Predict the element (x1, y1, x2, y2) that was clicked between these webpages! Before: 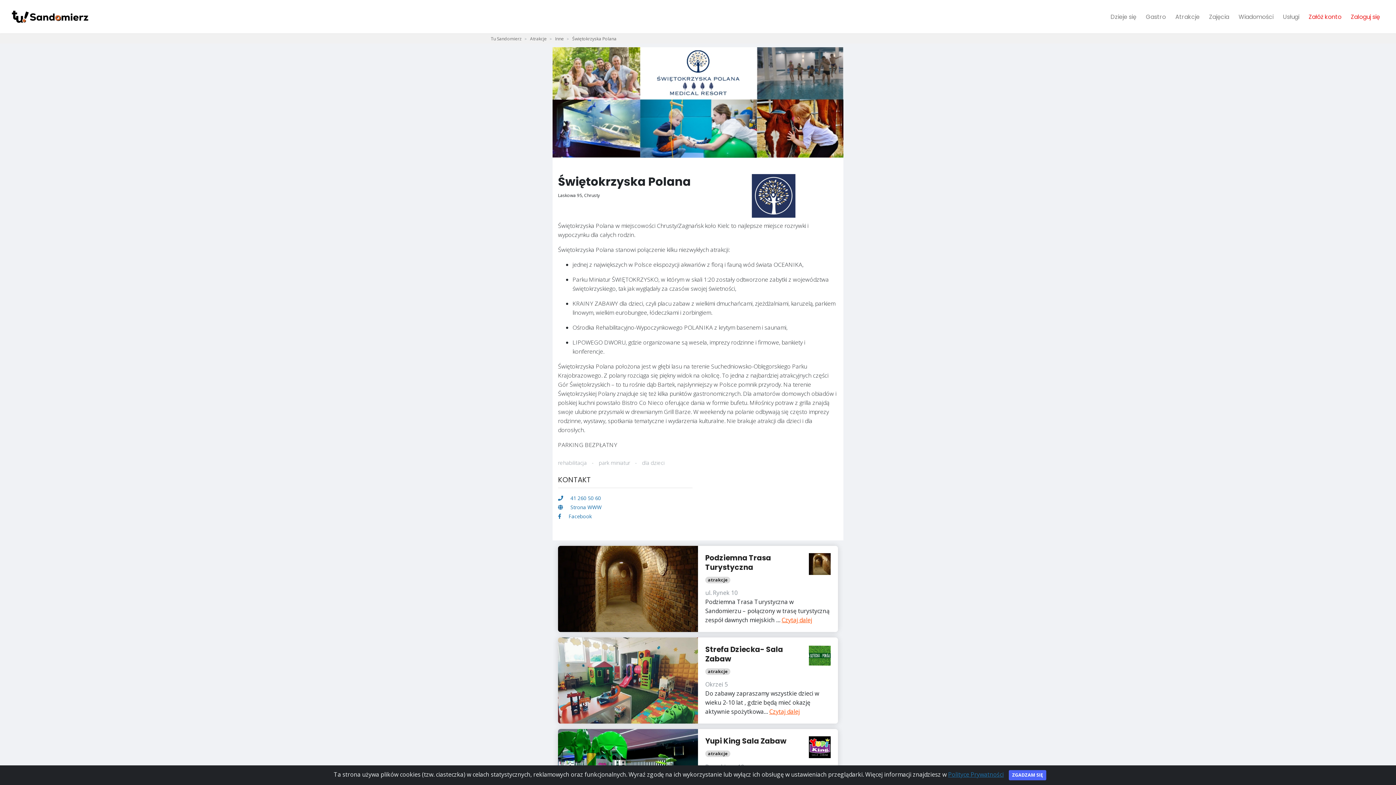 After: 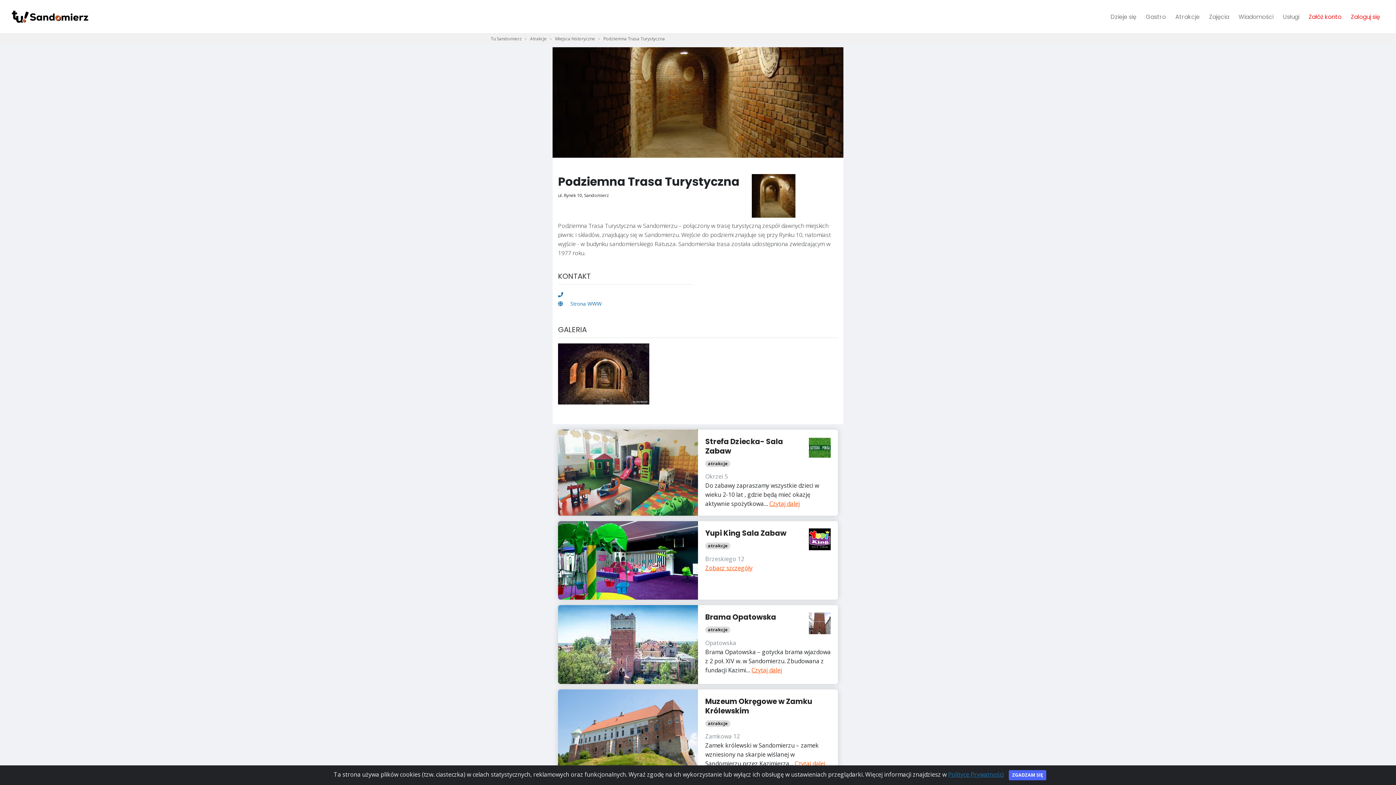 Action: bbox: (558, 546, 838, 632)